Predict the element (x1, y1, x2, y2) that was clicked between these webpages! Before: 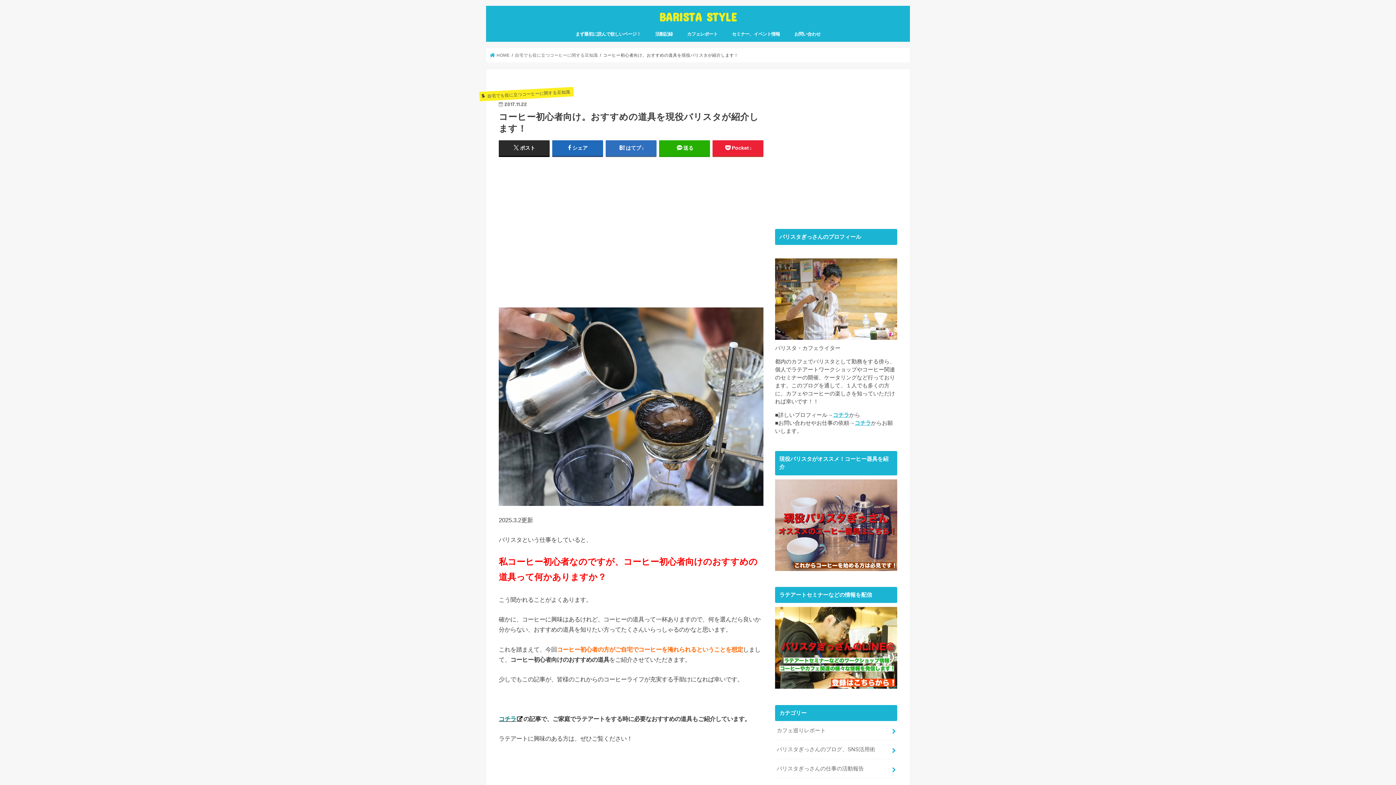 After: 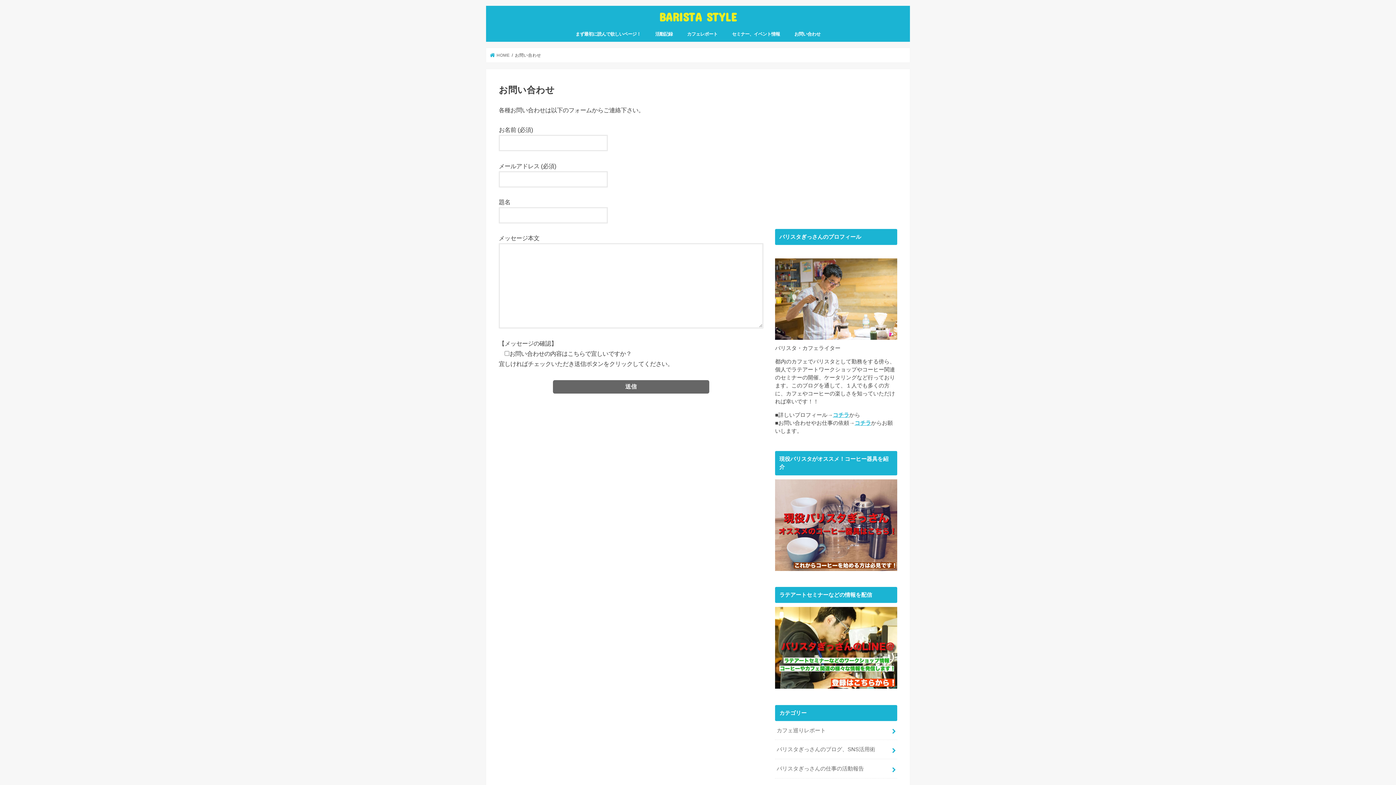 Action: label: コチラ bbox: (854, 420, 871, 426)